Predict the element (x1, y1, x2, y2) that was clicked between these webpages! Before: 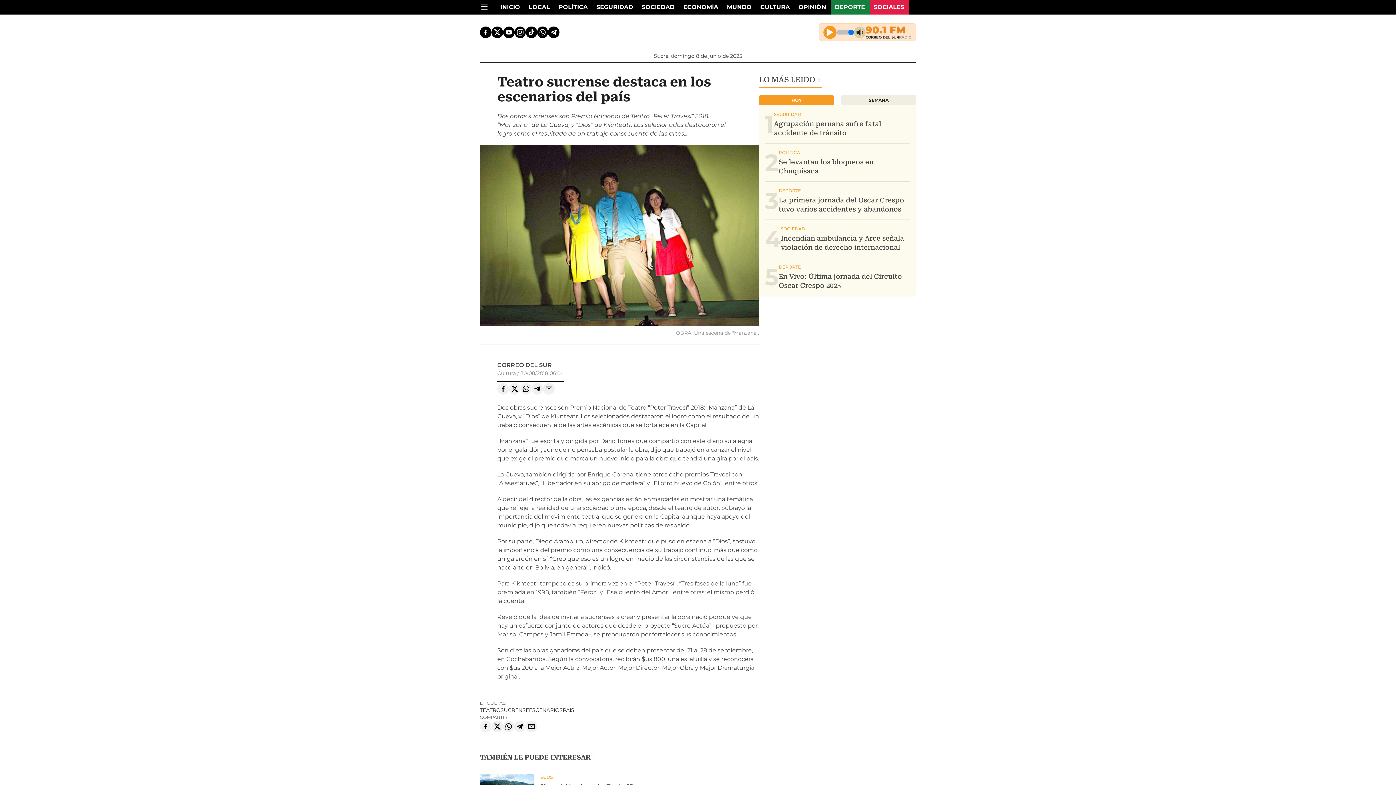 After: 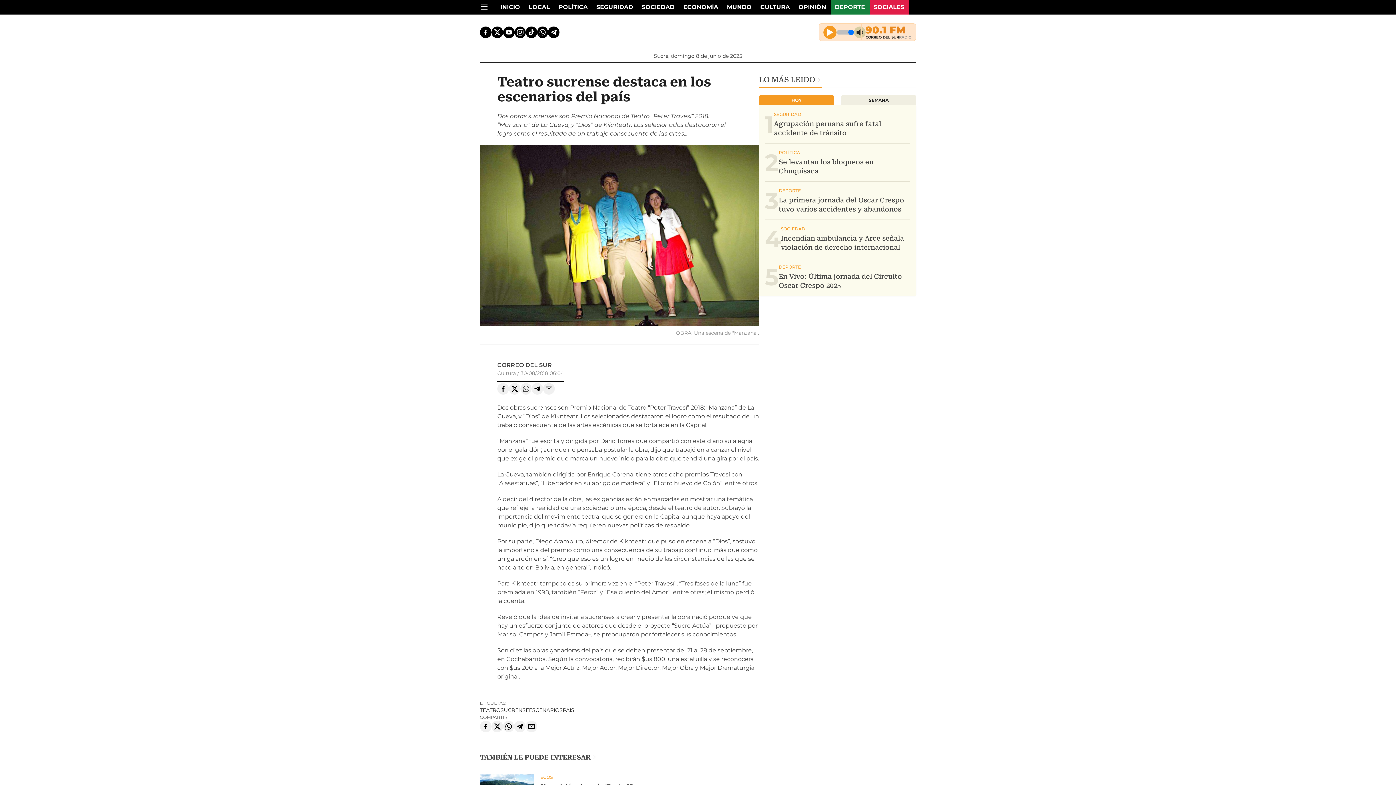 Action: bbox: (520, 383, 531, 394)